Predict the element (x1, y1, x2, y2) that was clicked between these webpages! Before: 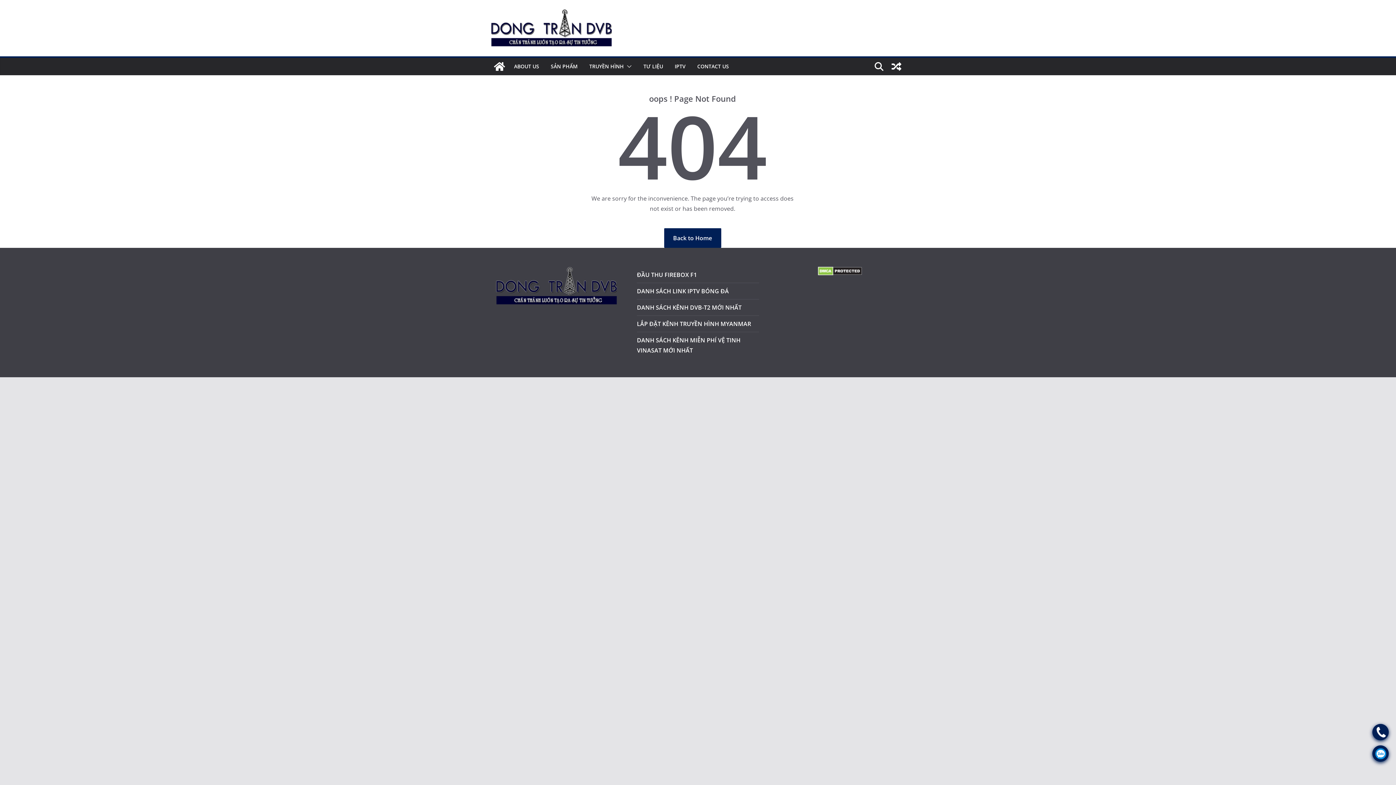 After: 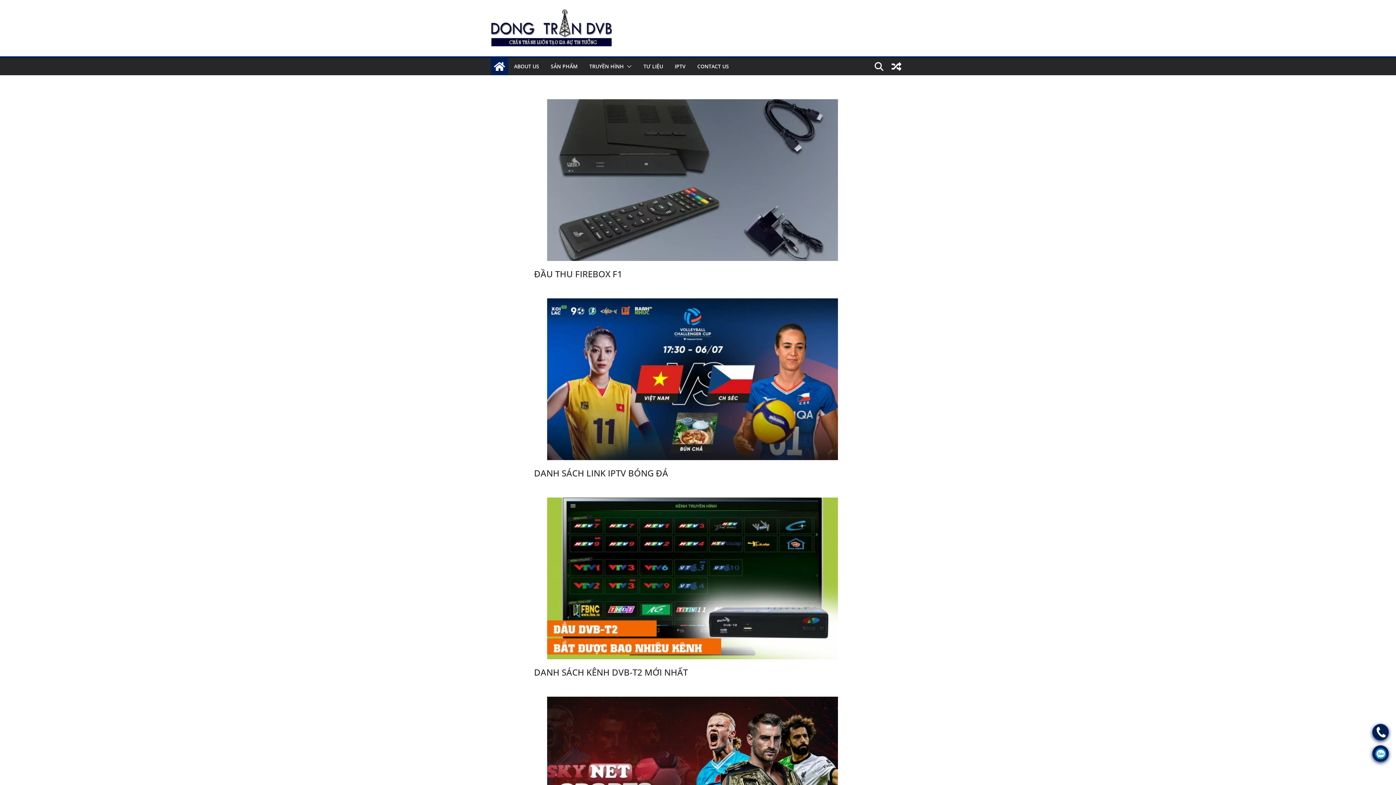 Action: bbox: (490, 8, 615, 47)